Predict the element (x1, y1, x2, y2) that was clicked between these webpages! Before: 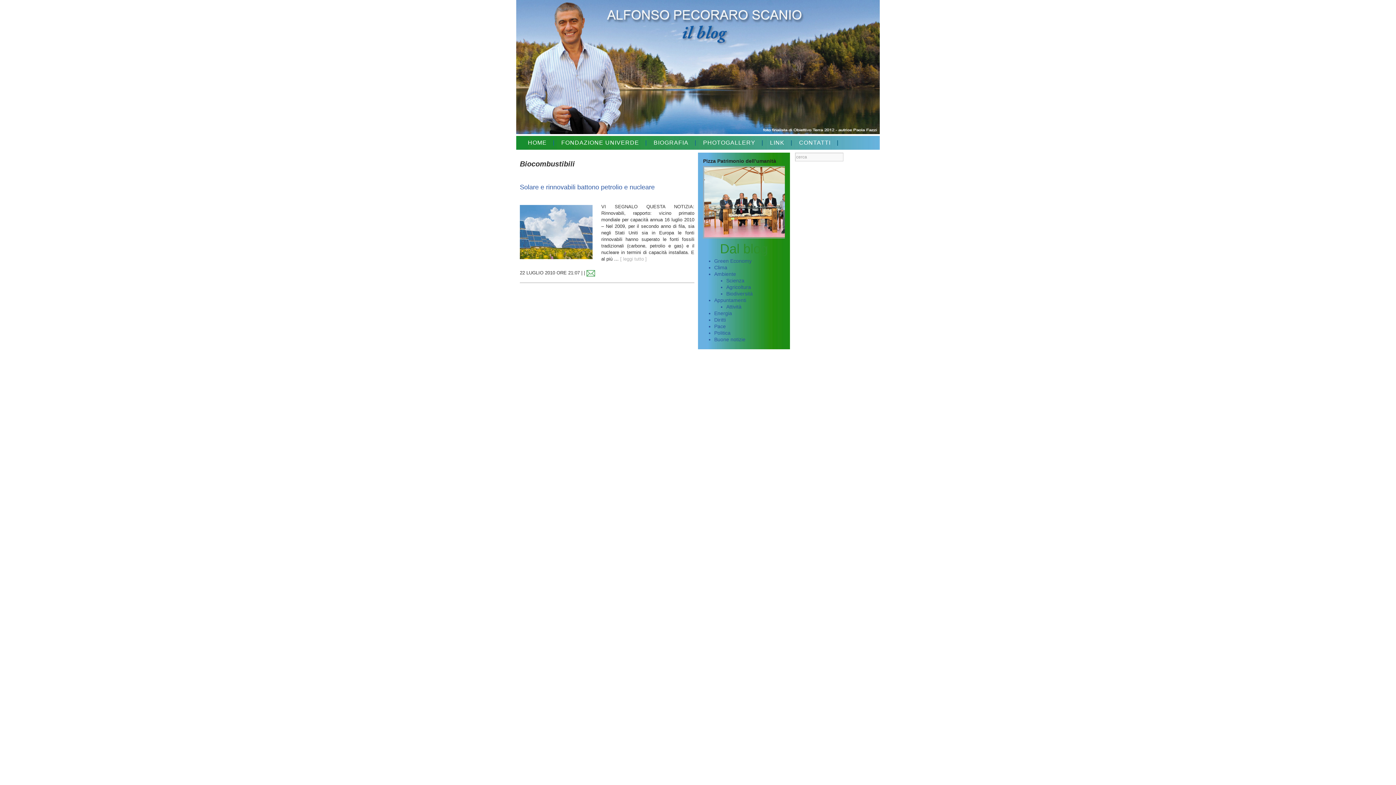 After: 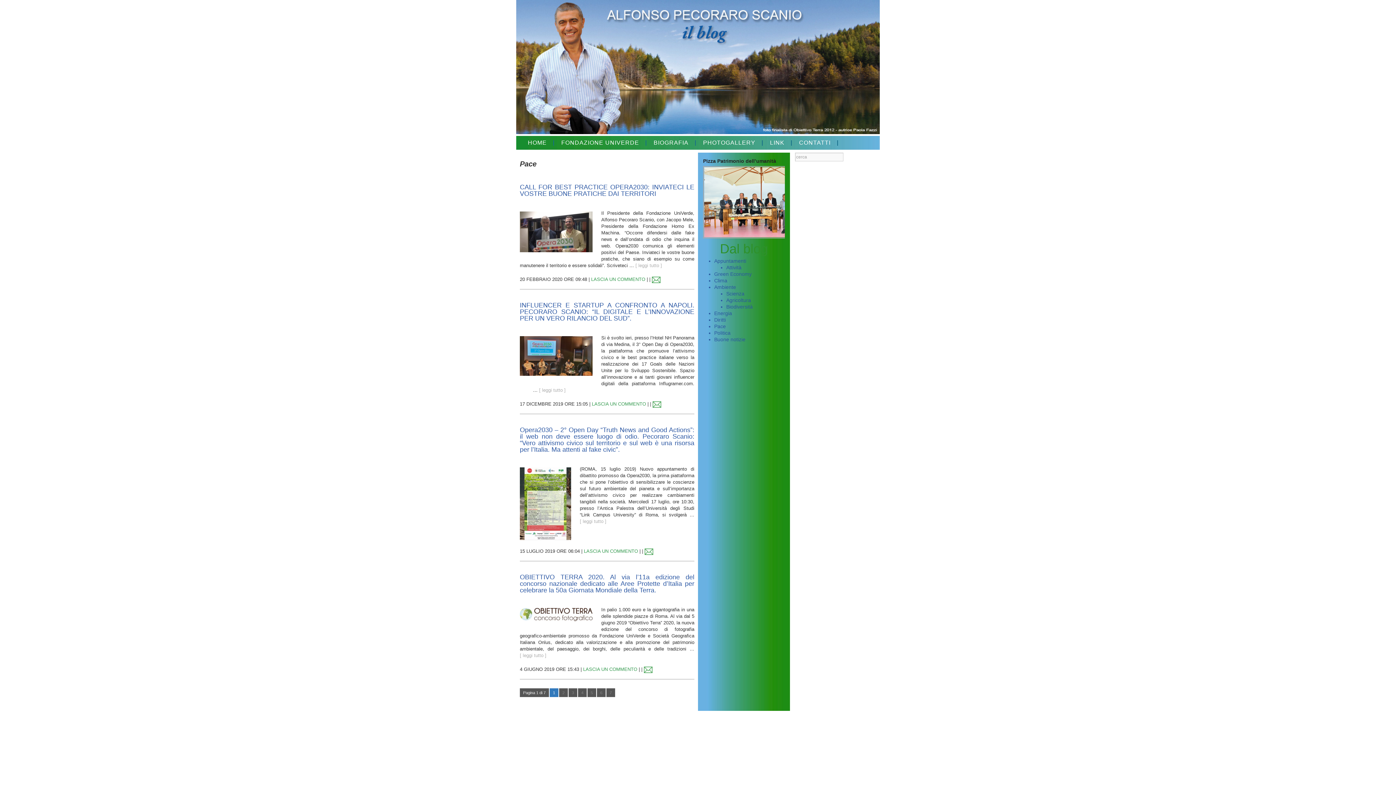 Action: bbox: (714, 323, 726, 329) label: Pace